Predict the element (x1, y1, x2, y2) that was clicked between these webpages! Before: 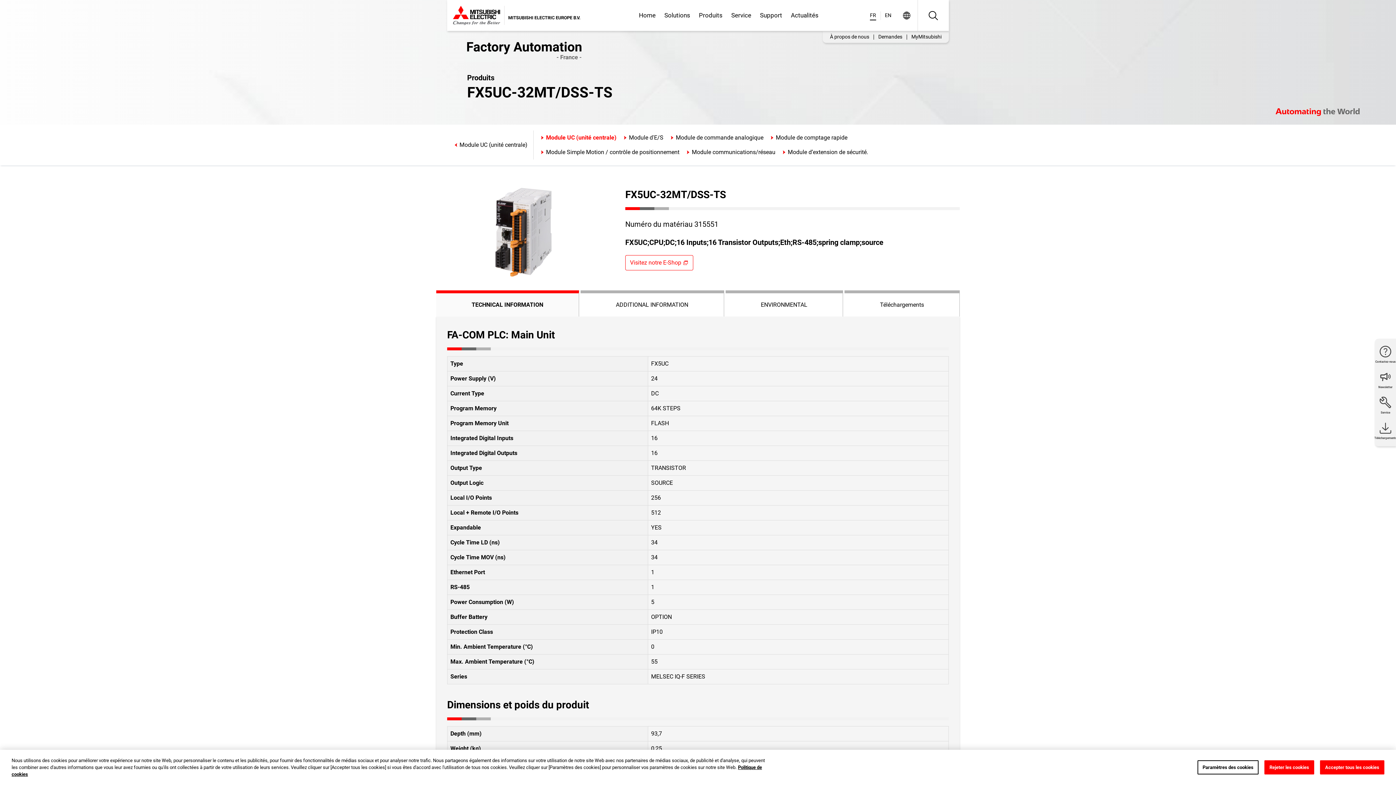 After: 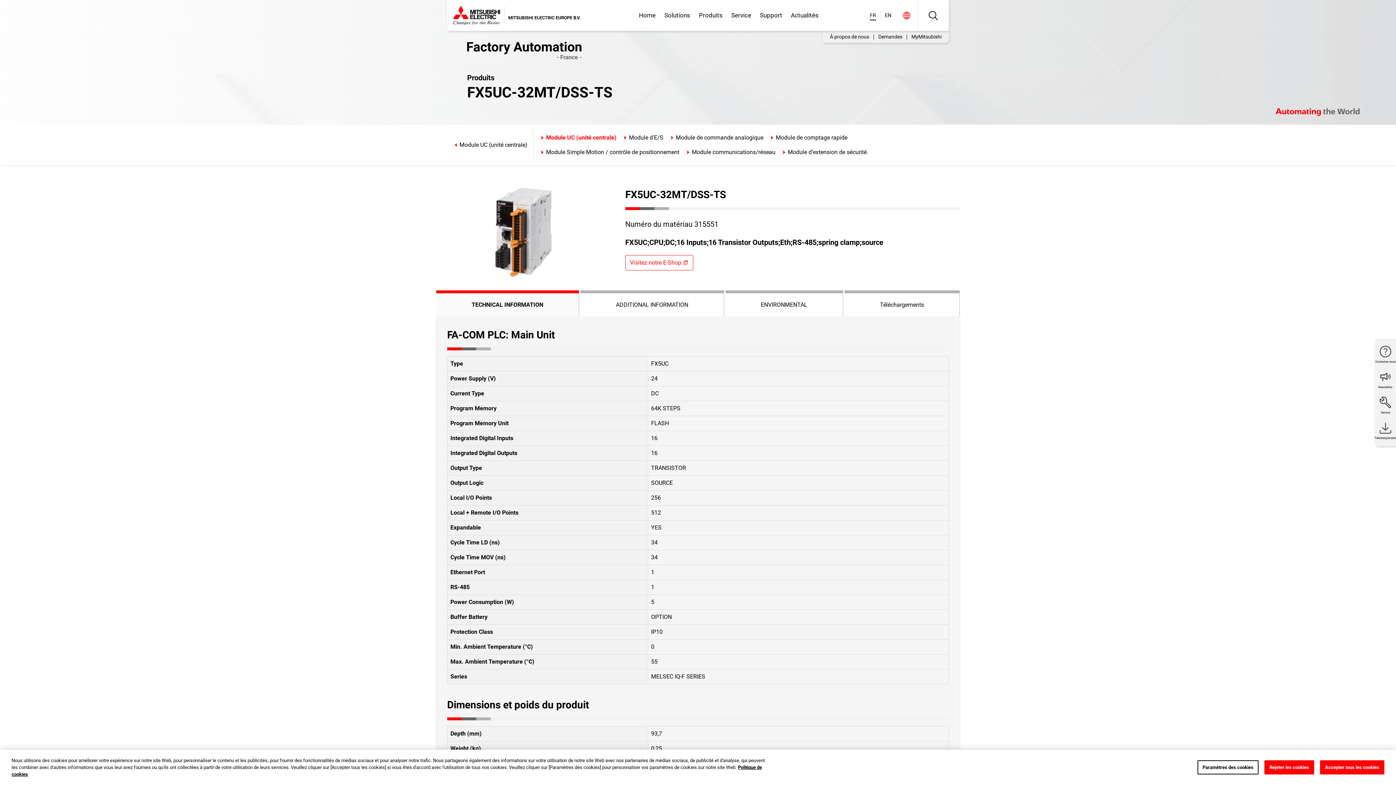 Action: bbox: (896, 0, 917, 30)